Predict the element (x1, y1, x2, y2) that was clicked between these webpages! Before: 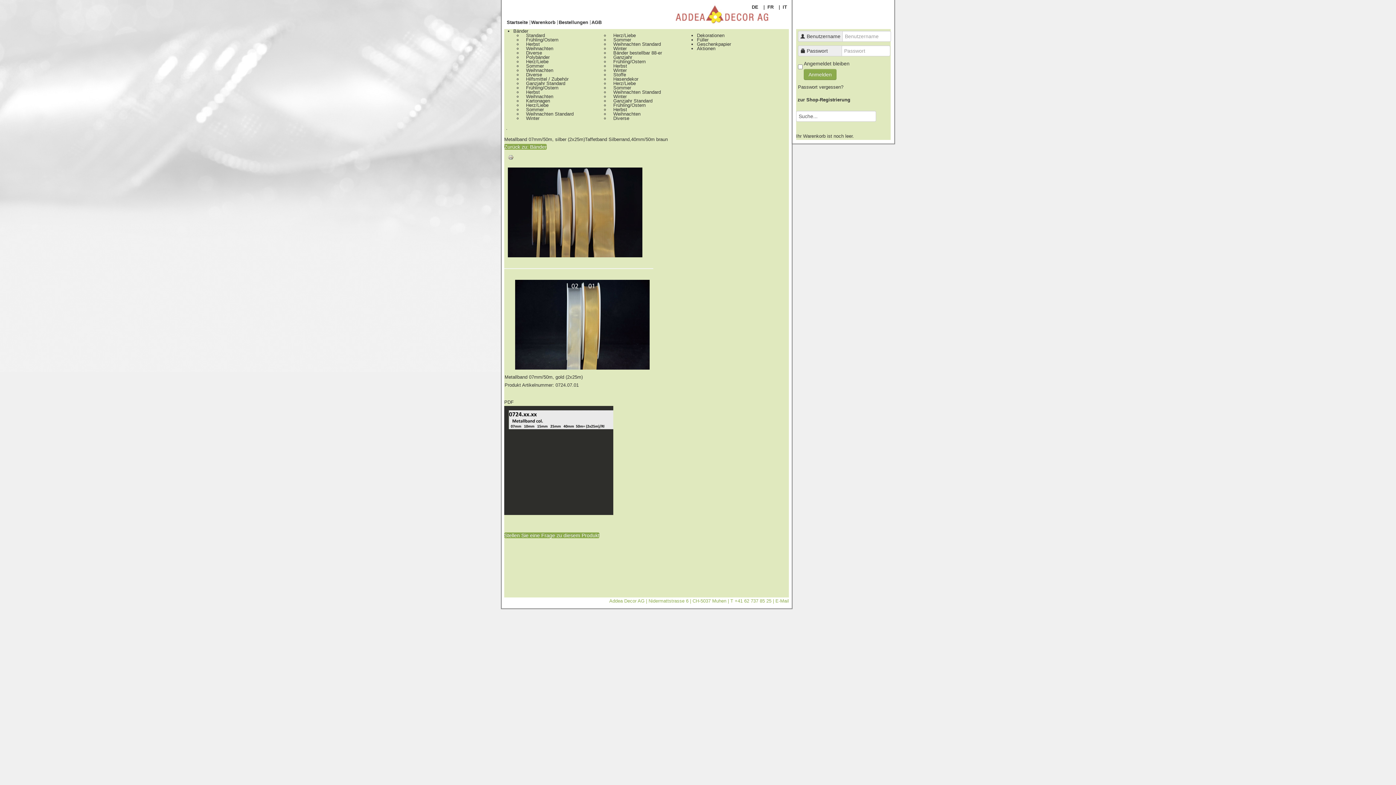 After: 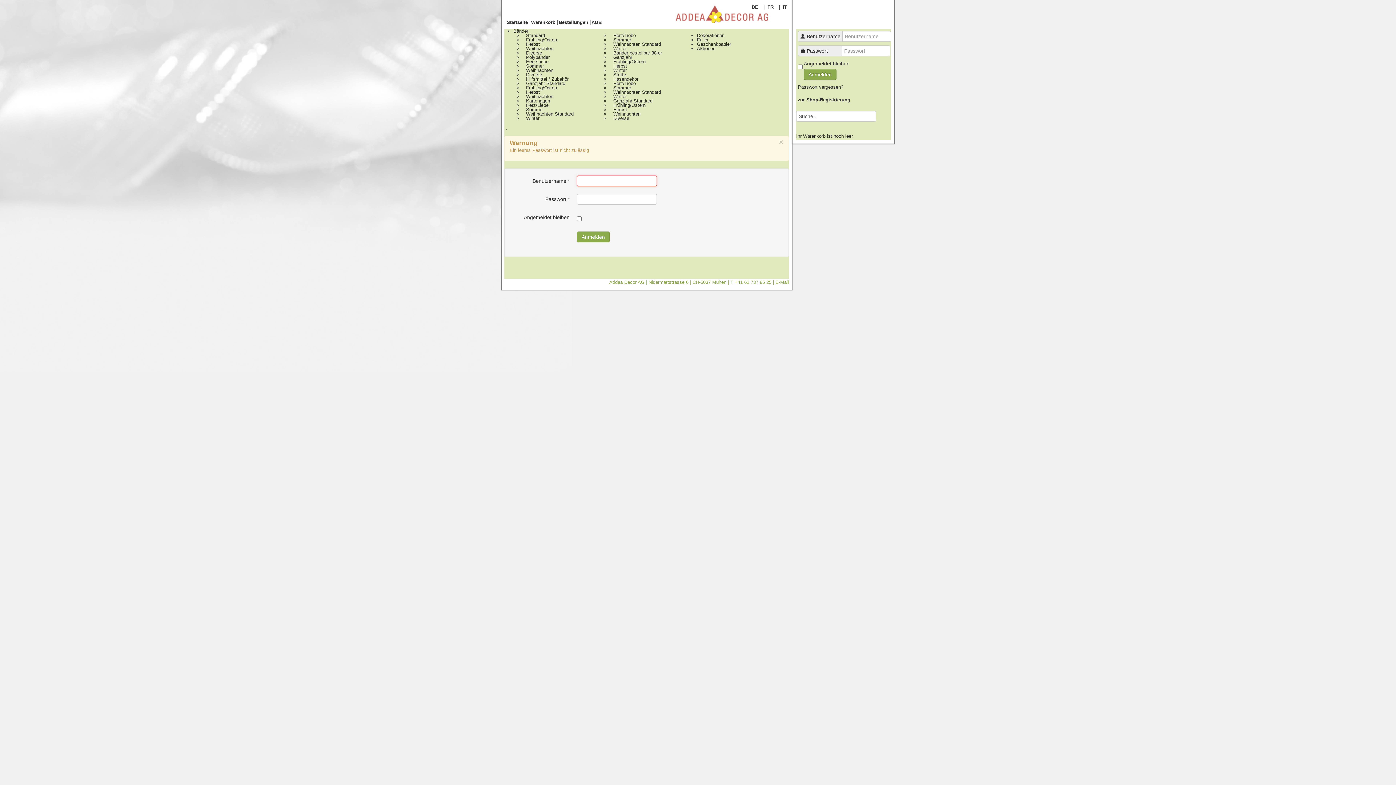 Action: label: Anmelden bbox: (804, 69, 836, 80)